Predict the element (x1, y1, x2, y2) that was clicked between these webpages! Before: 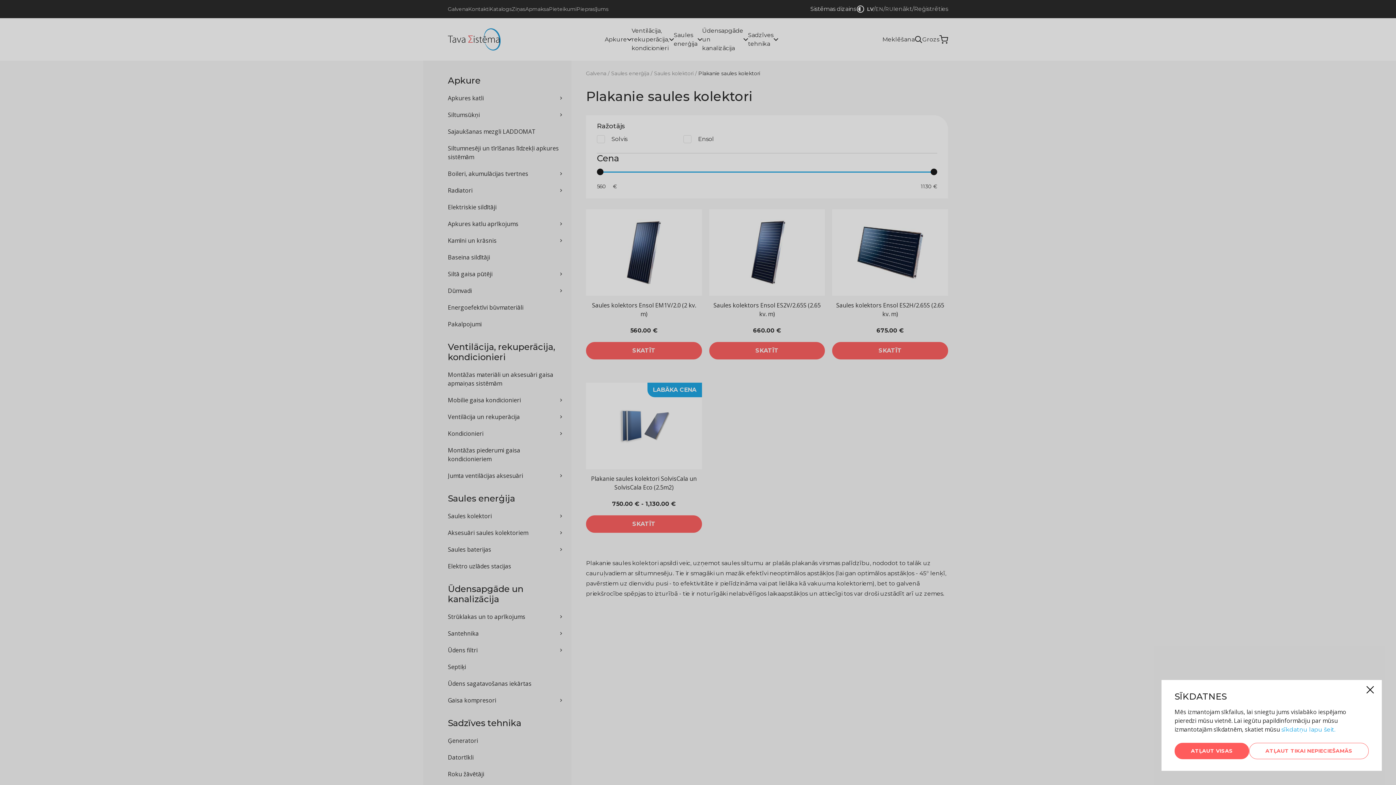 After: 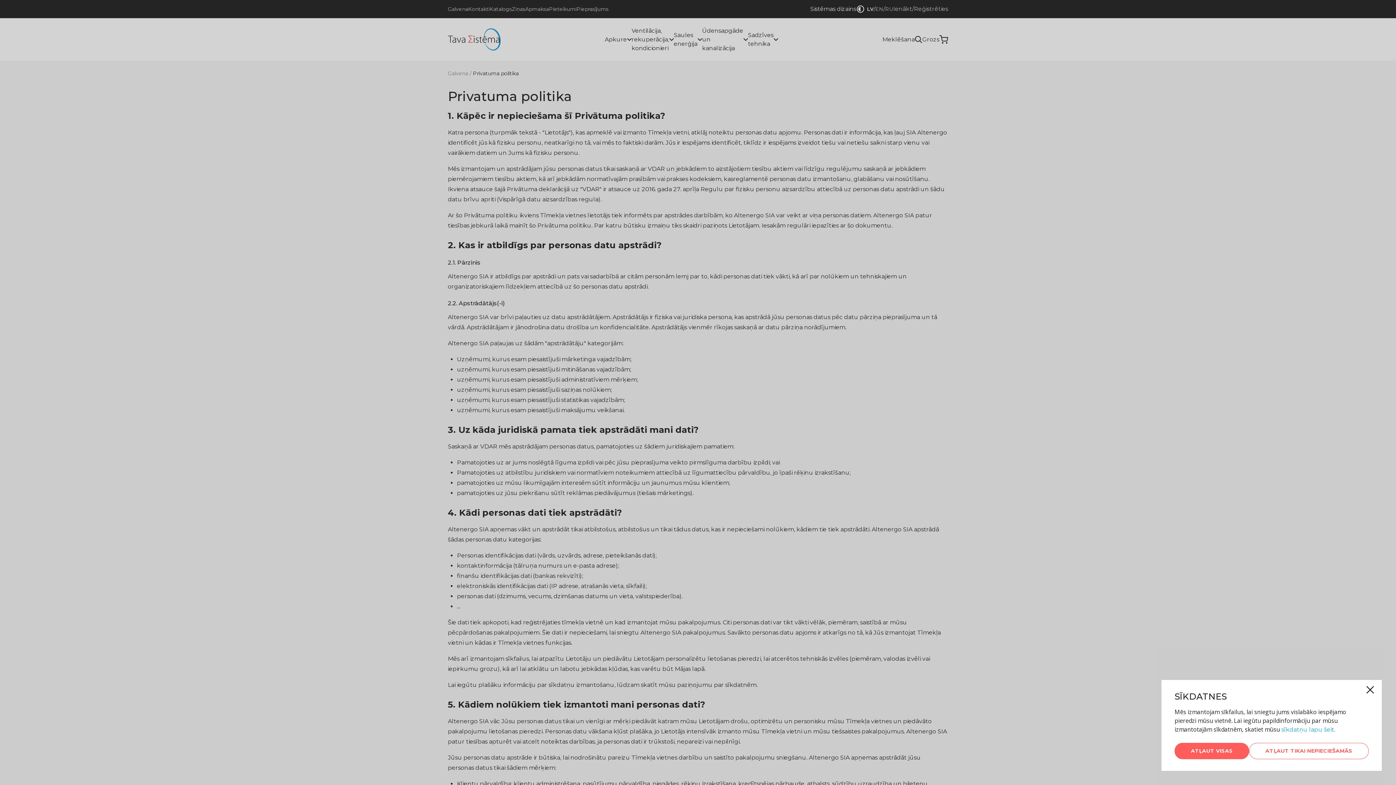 Action: bbox: (1281, 726, 1334, 733) label: sīkdatņu lapu šeit